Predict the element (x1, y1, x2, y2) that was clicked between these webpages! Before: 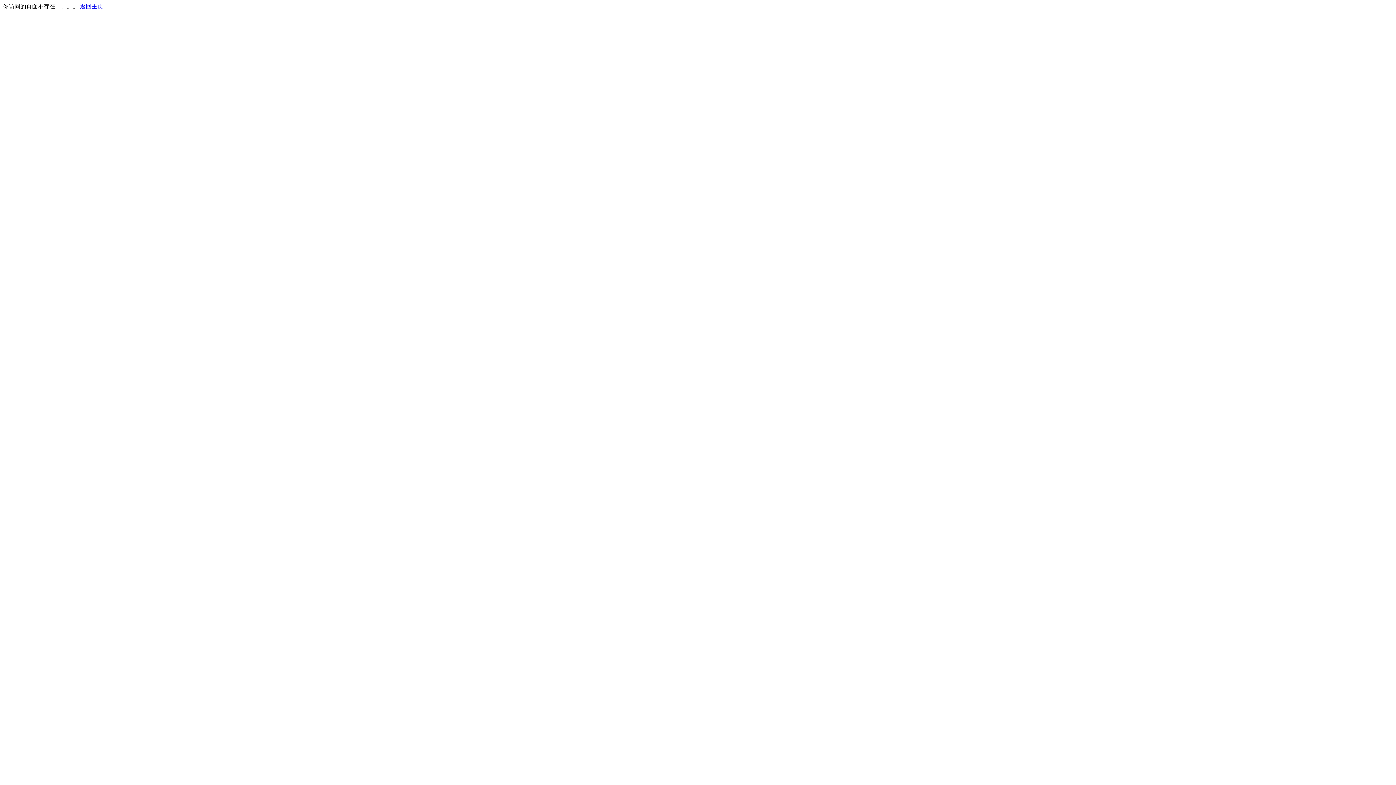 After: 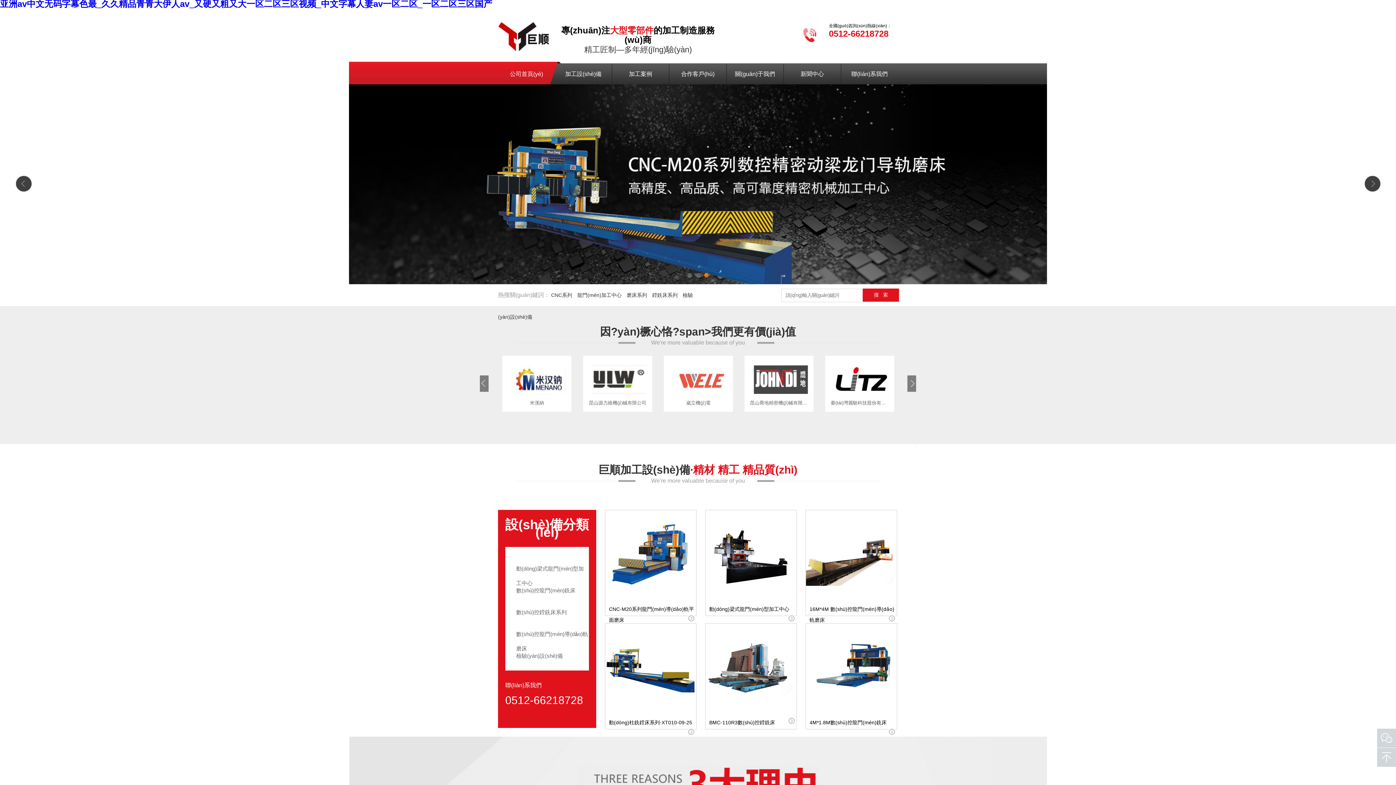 Action: bbox: (80, 3, 103, 9) label: 返回主页